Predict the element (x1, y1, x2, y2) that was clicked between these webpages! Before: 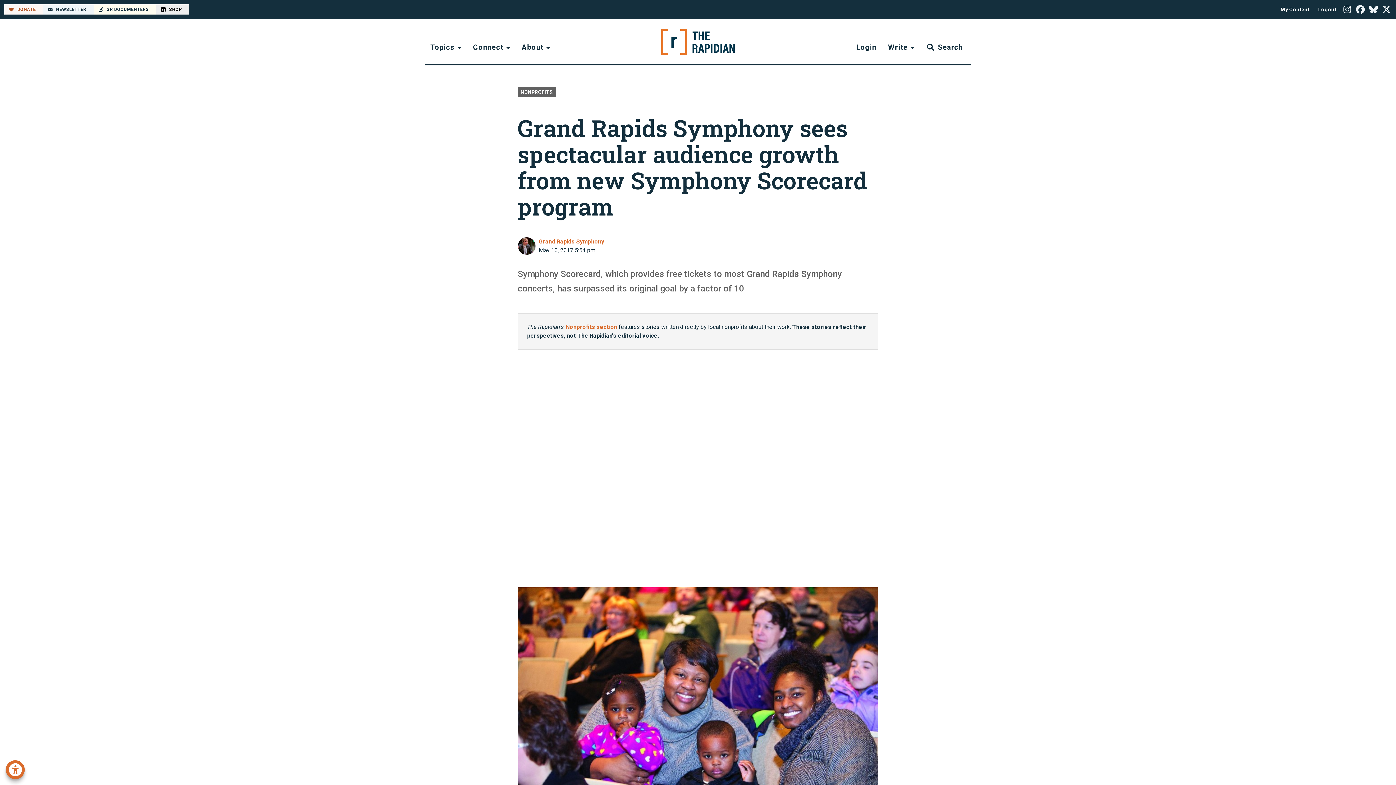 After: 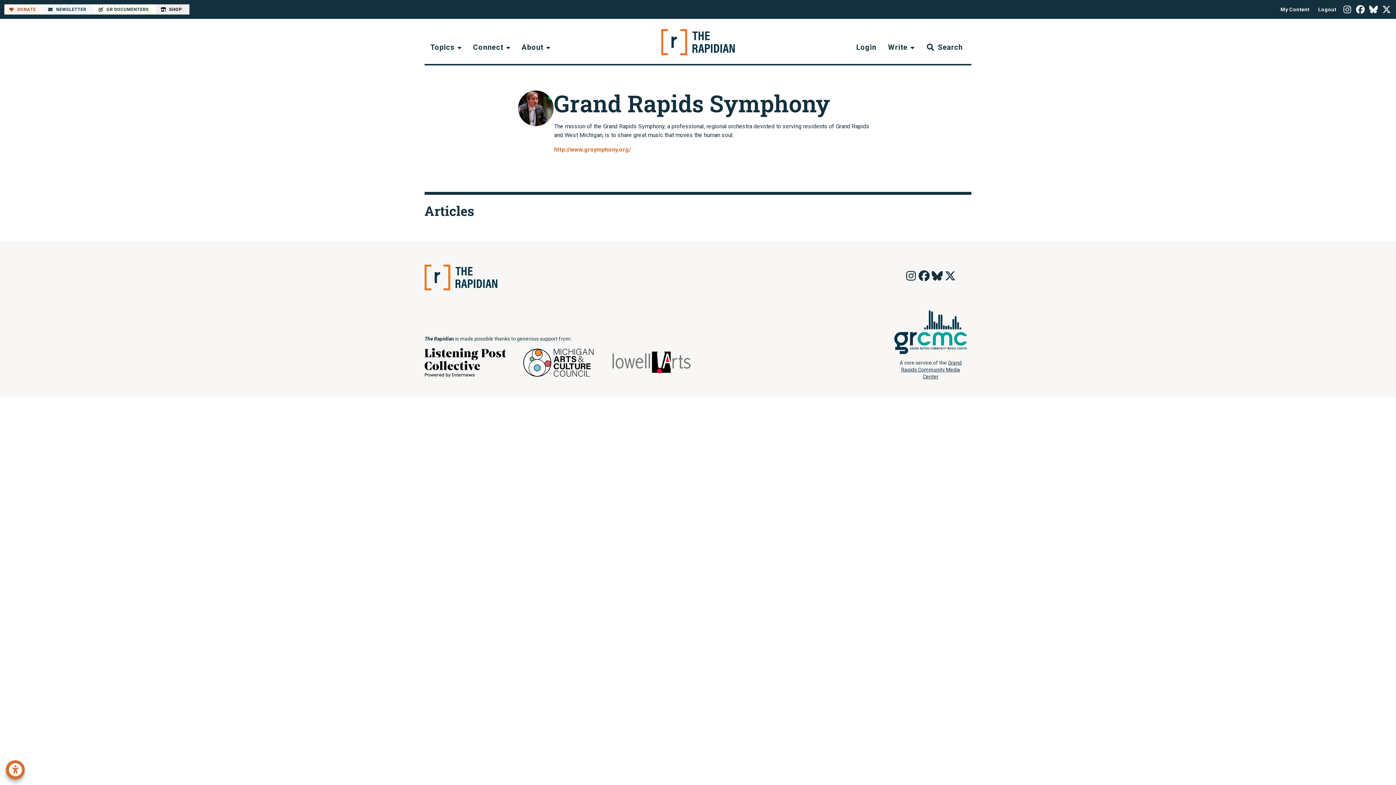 Action: bbox: (517, 237, 536, 255)